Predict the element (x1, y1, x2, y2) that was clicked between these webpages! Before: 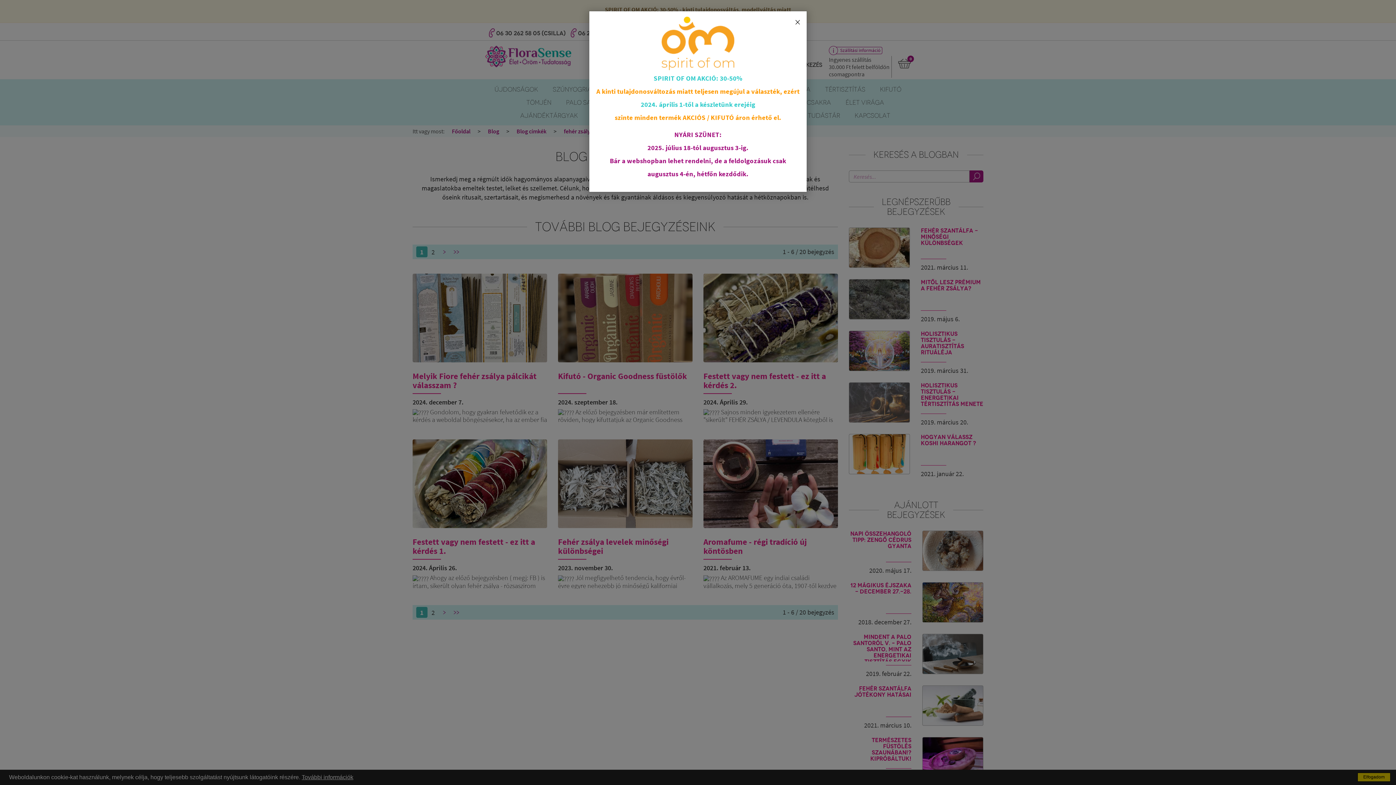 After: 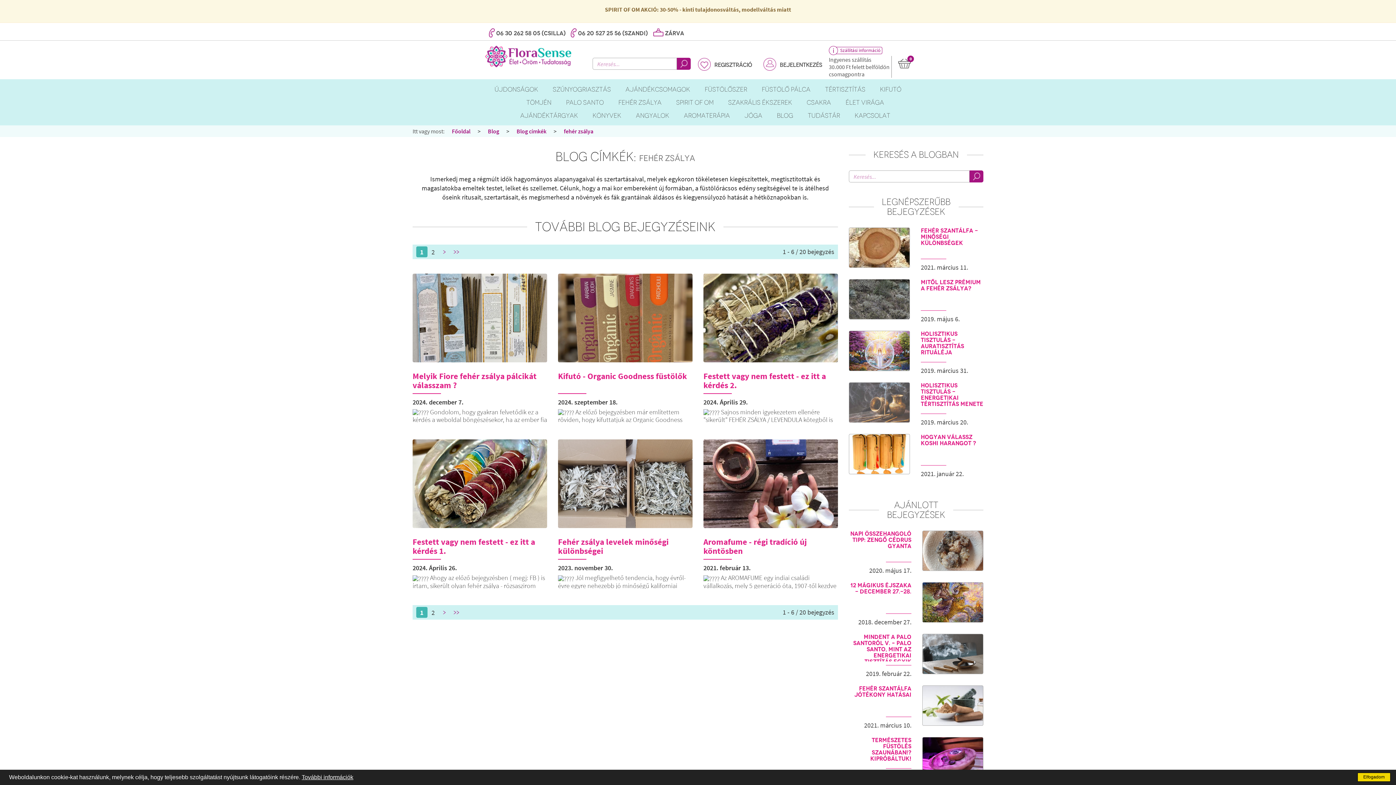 Action: label: Close bbox: (788, 11, 806, 33)